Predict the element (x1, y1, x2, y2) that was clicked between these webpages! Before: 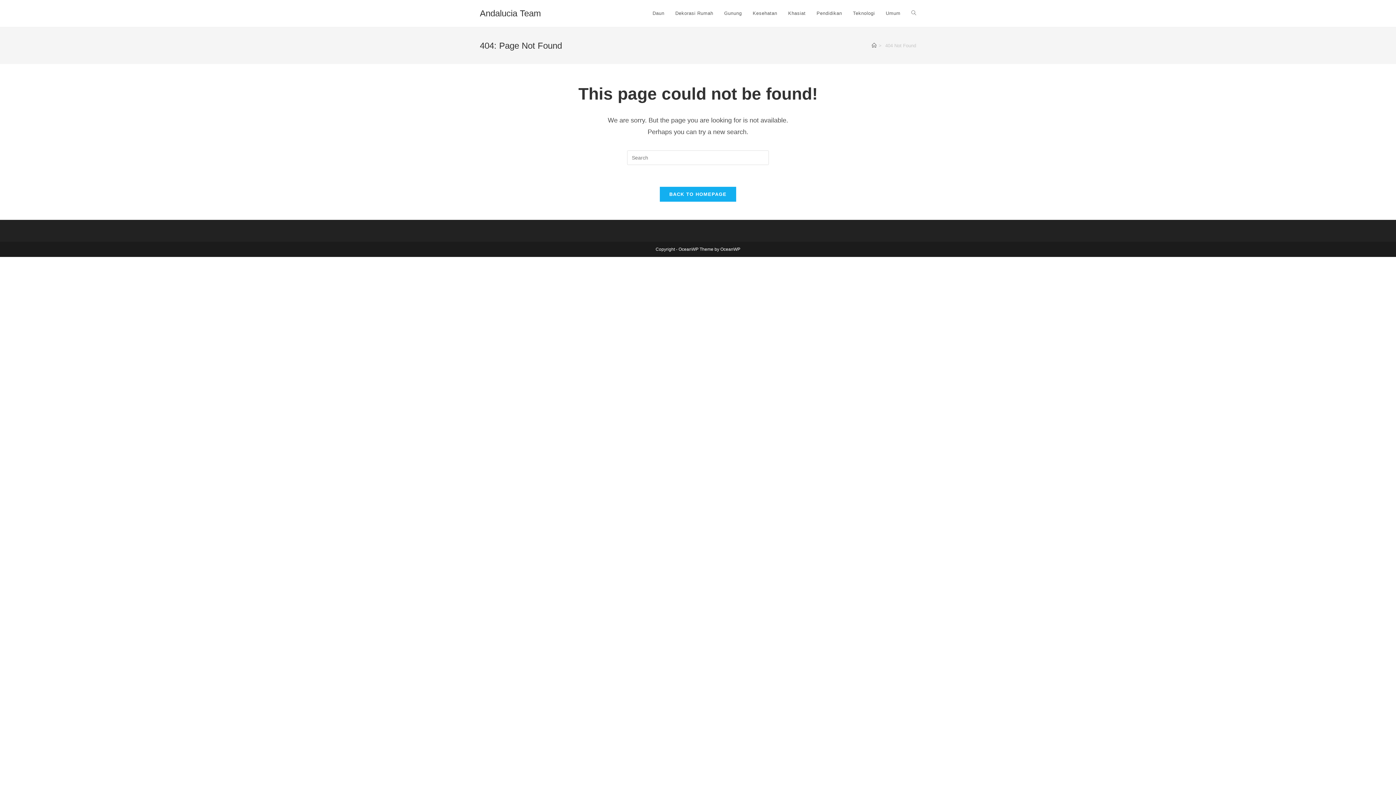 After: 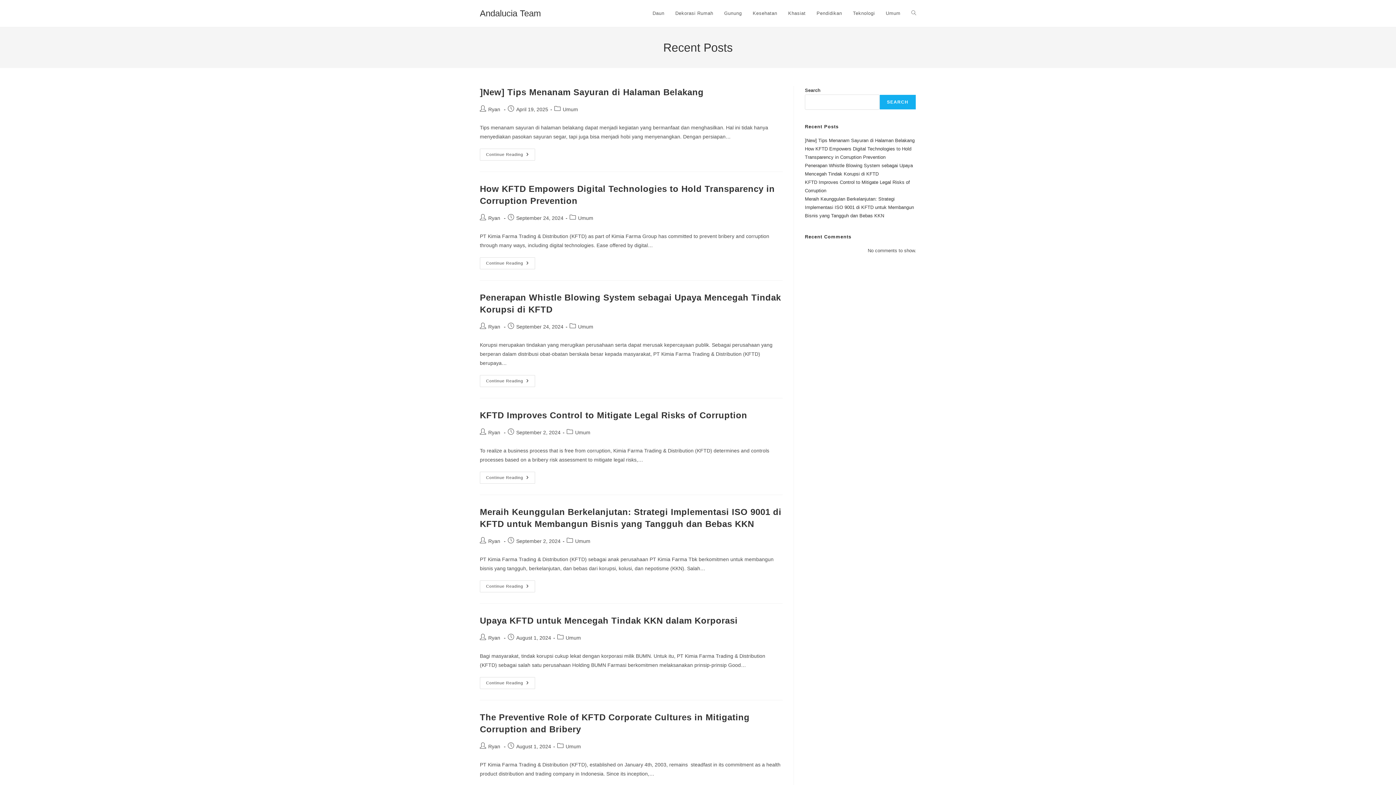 Action: bbox: (872, 42, 876, 48) label: Home